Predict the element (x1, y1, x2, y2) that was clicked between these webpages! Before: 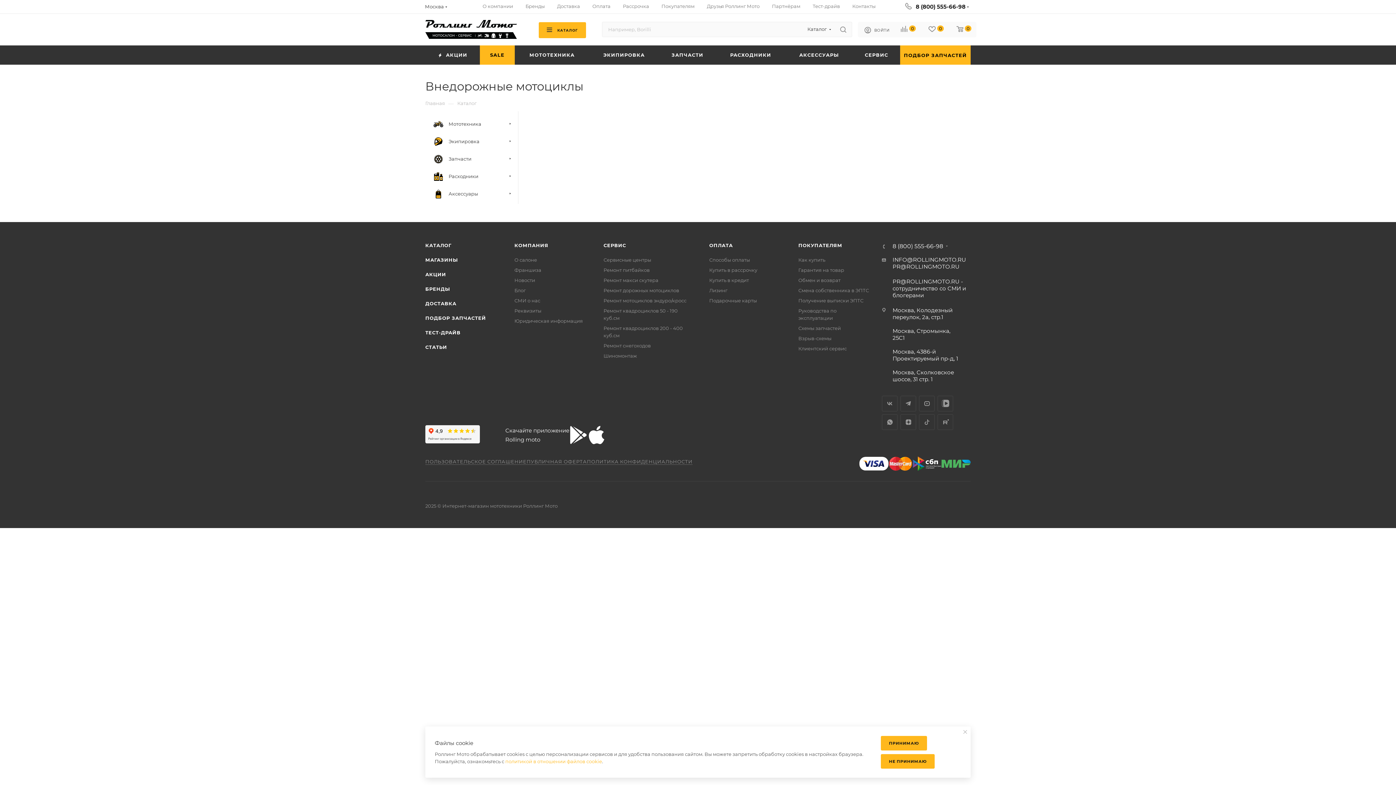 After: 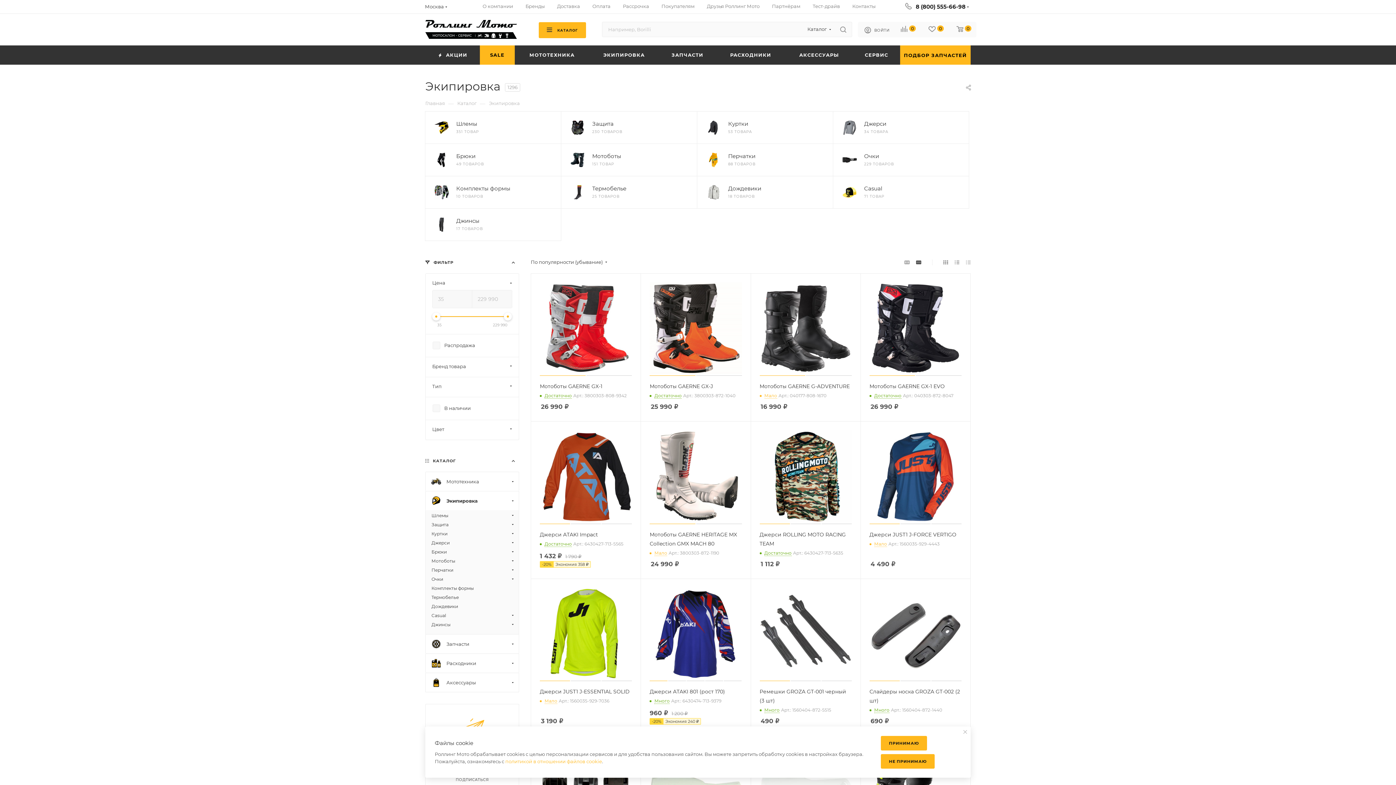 Action: bbox: (589, 45, 658, 64) label: ЭКИПИРОВКА